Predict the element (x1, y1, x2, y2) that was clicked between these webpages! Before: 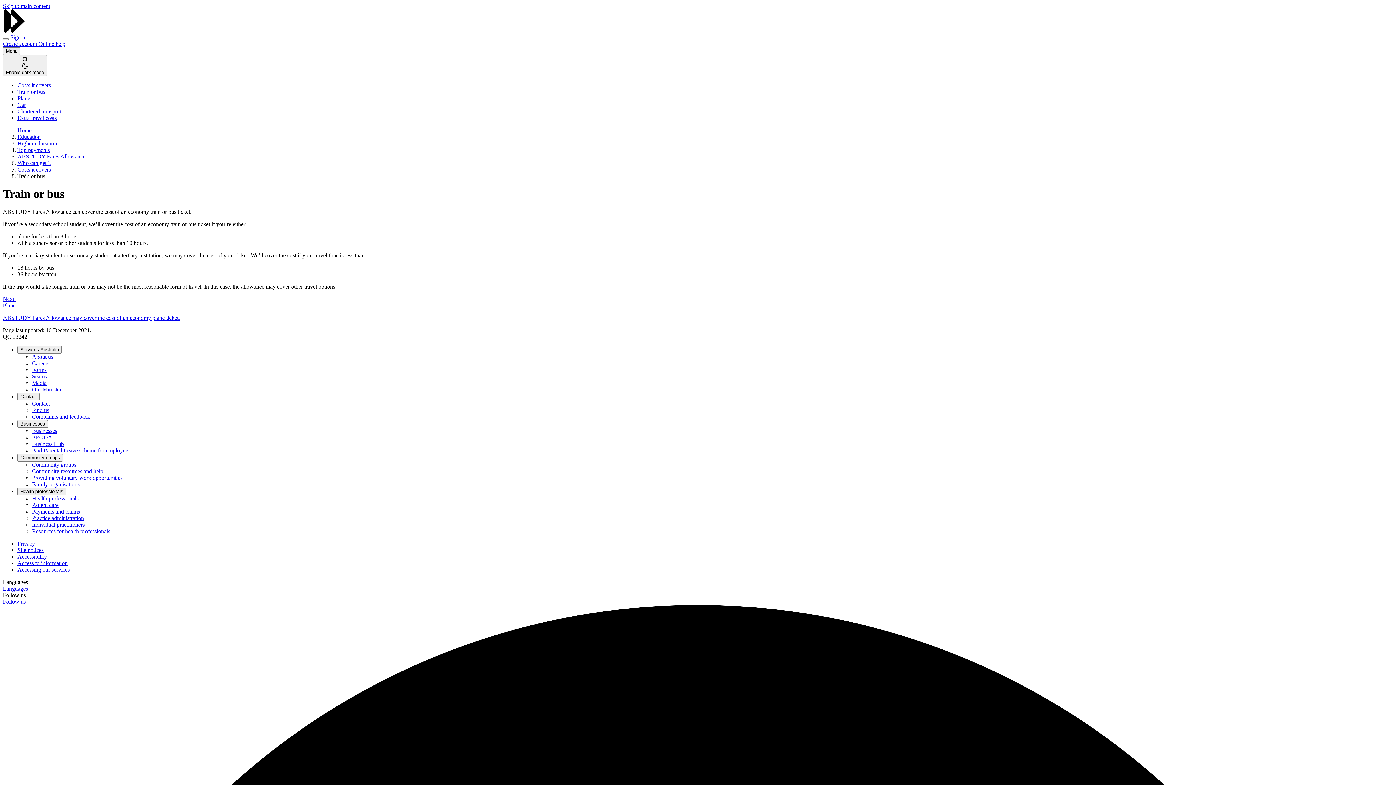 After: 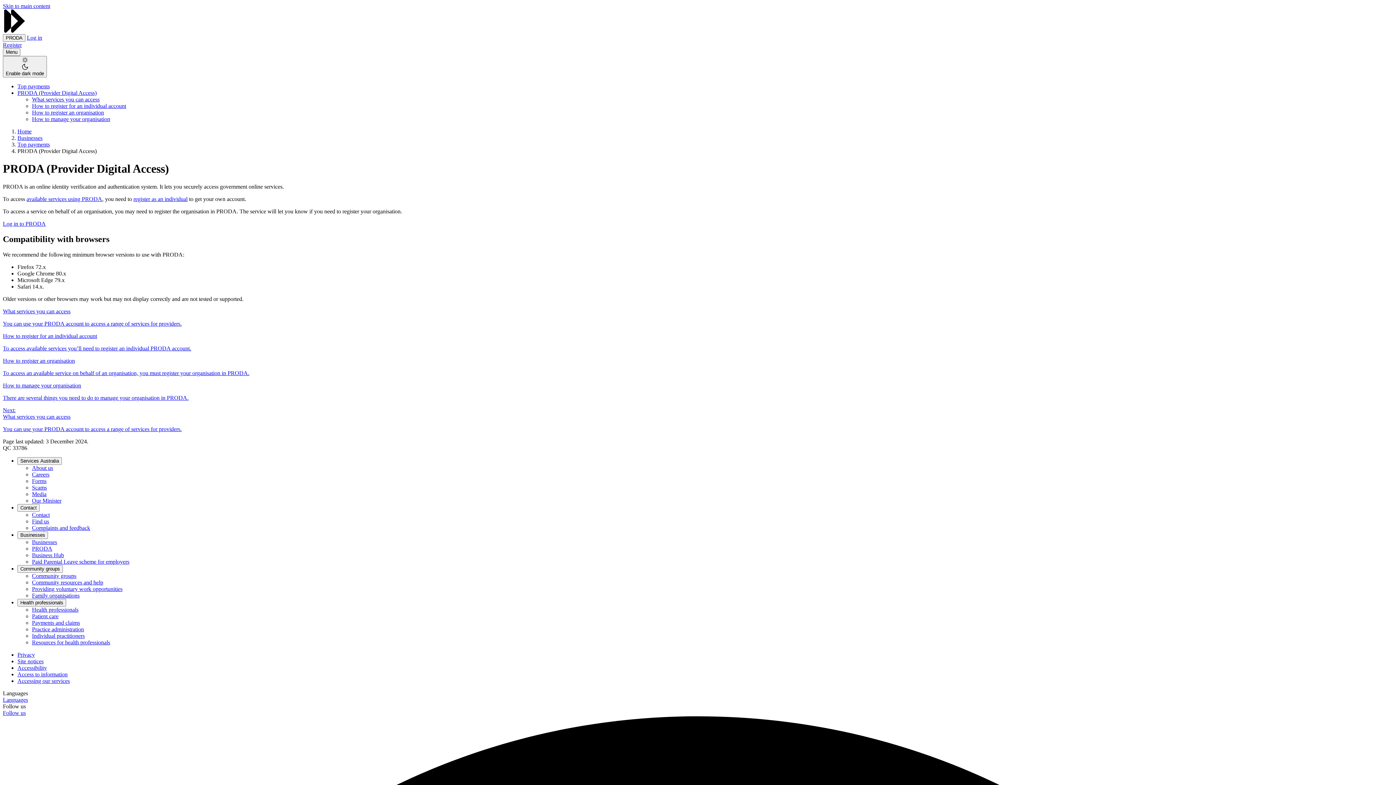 Action: bbox: (32, 434, 52, 440) label: PRODA